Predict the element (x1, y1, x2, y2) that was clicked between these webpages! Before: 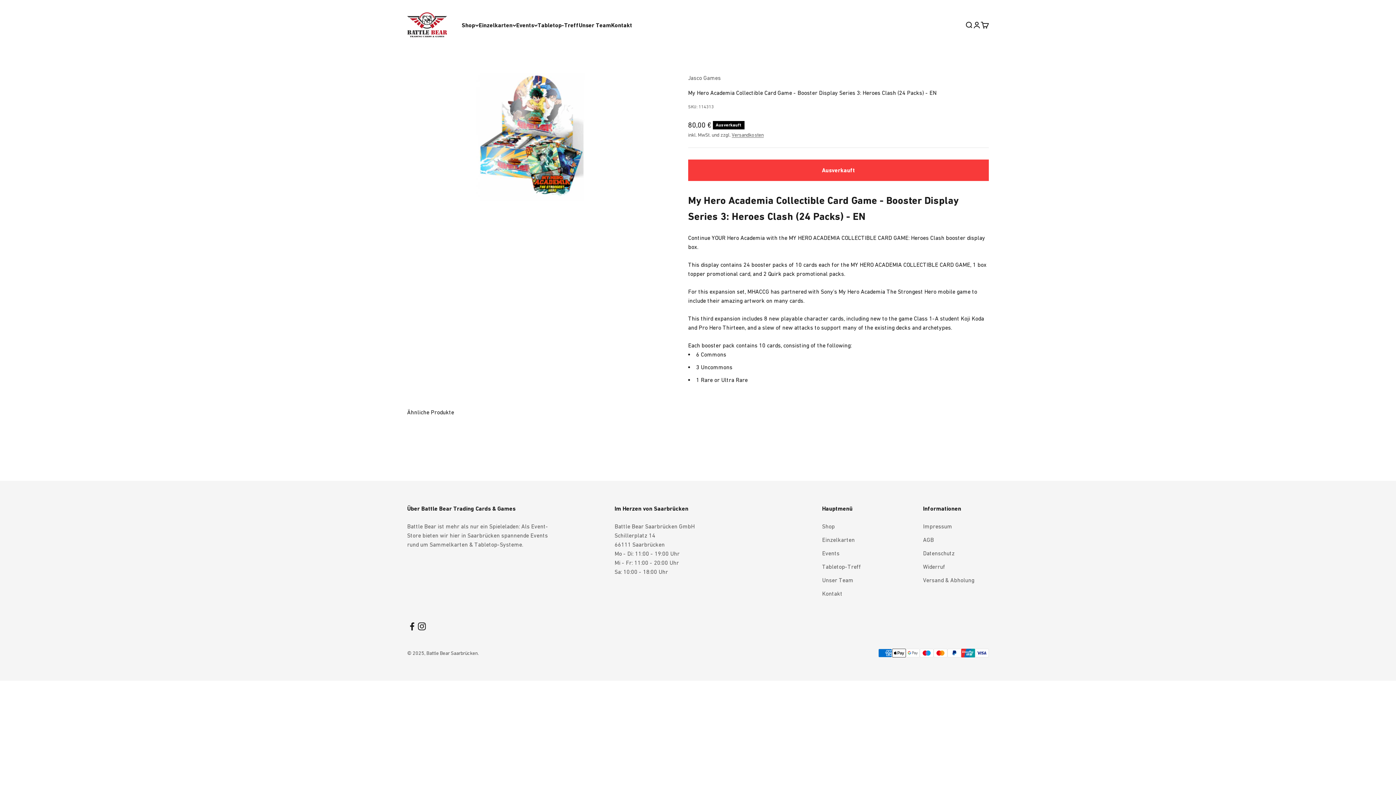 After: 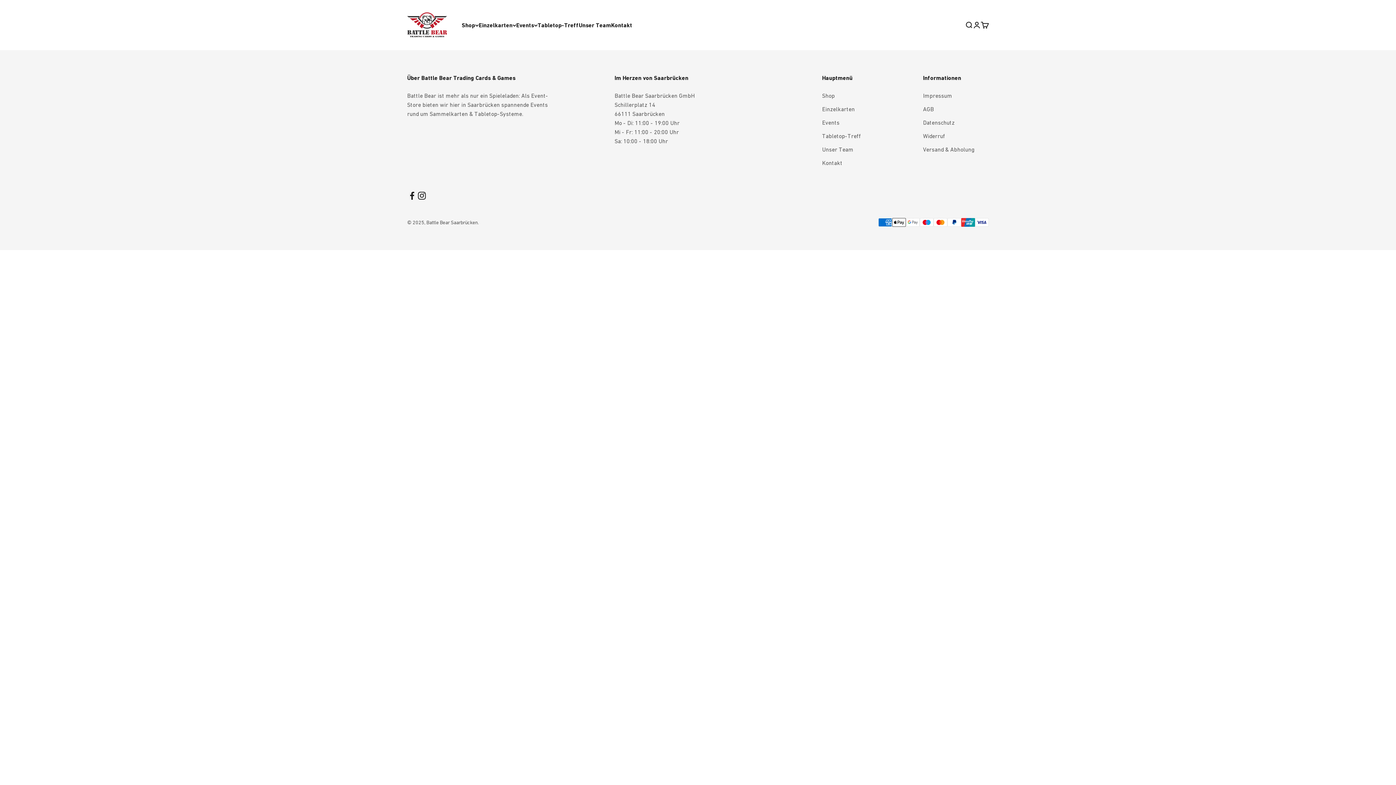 Action: bbox: (822, 522, 835, 531) label: Shop